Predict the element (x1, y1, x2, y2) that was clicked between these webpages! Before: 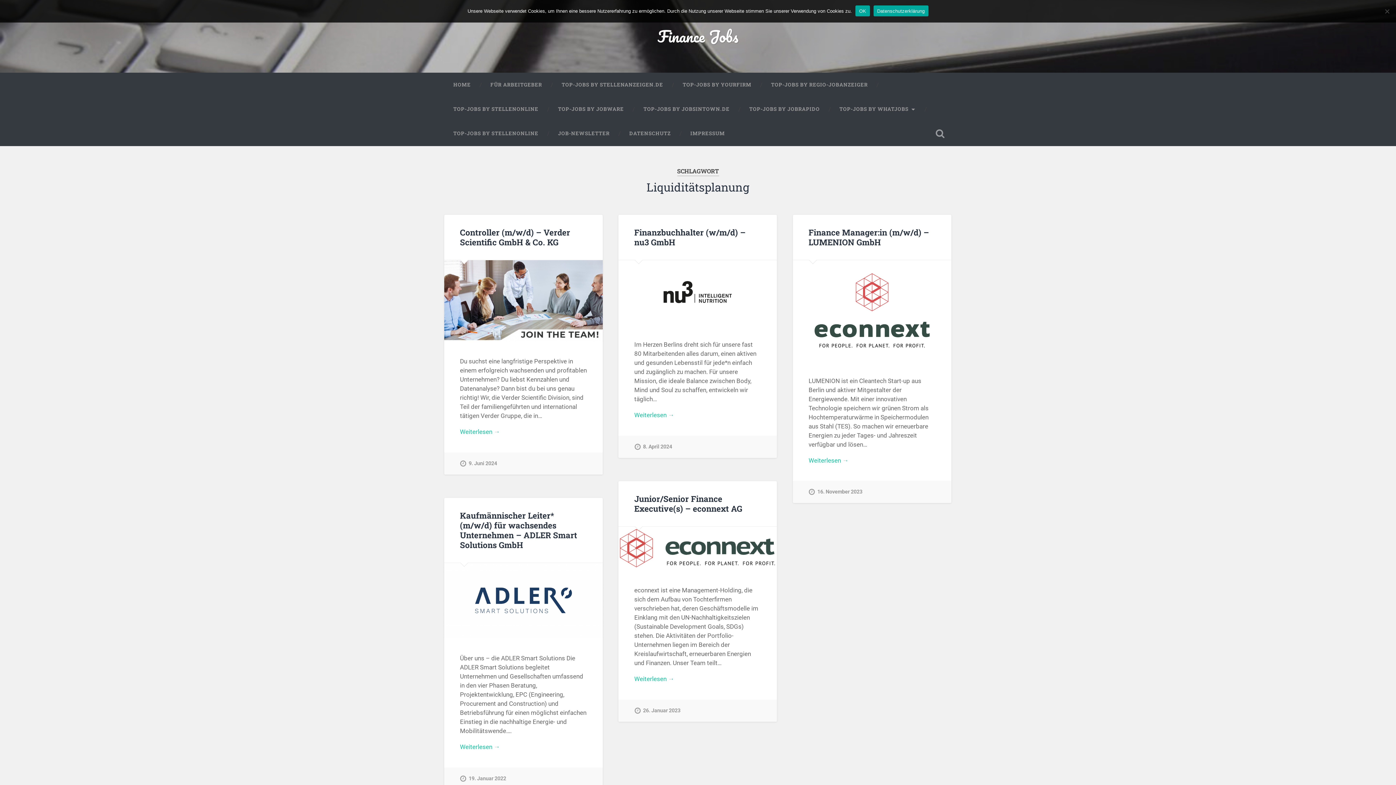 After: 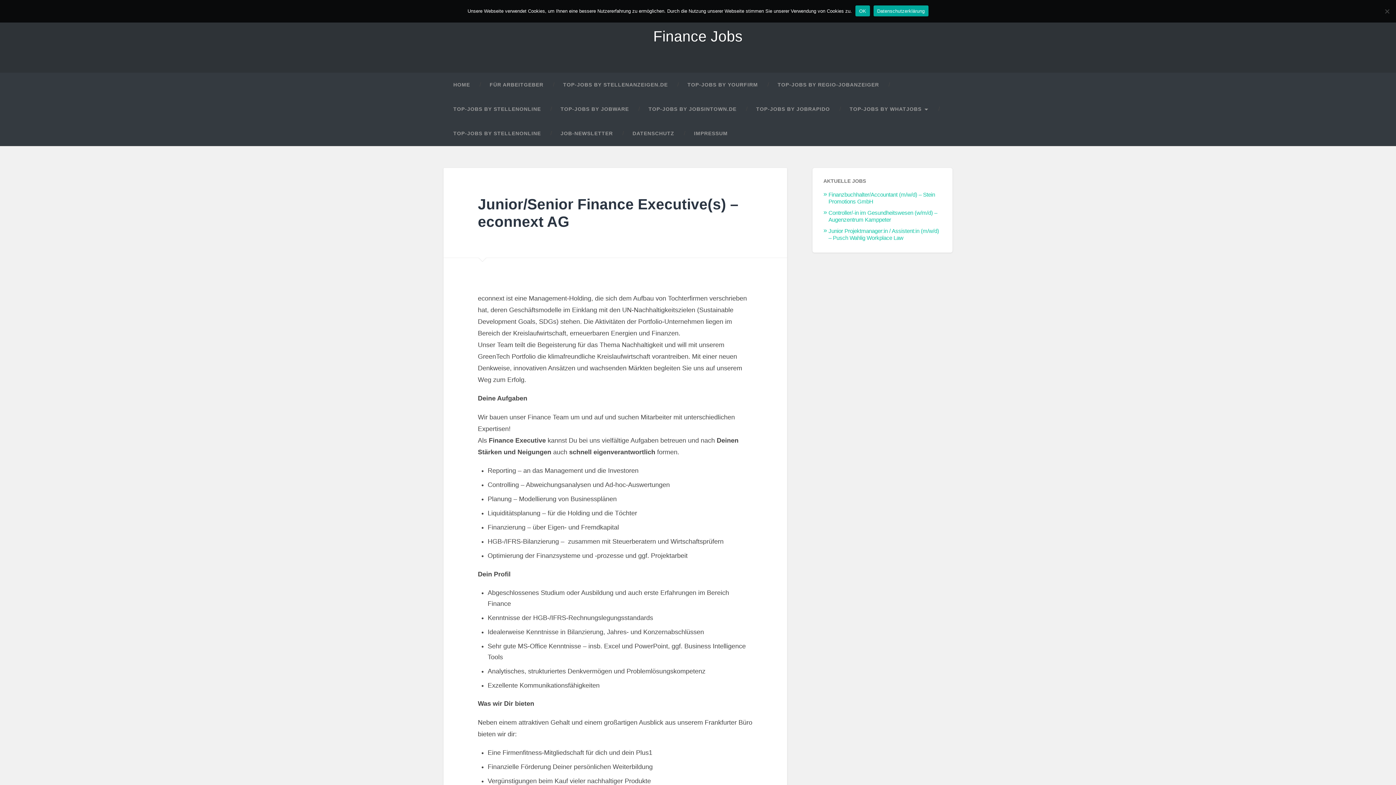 Action: label: Junior/Senior Finance Executive(s) – econnext AG bbox: (634, 493, 742, 514)